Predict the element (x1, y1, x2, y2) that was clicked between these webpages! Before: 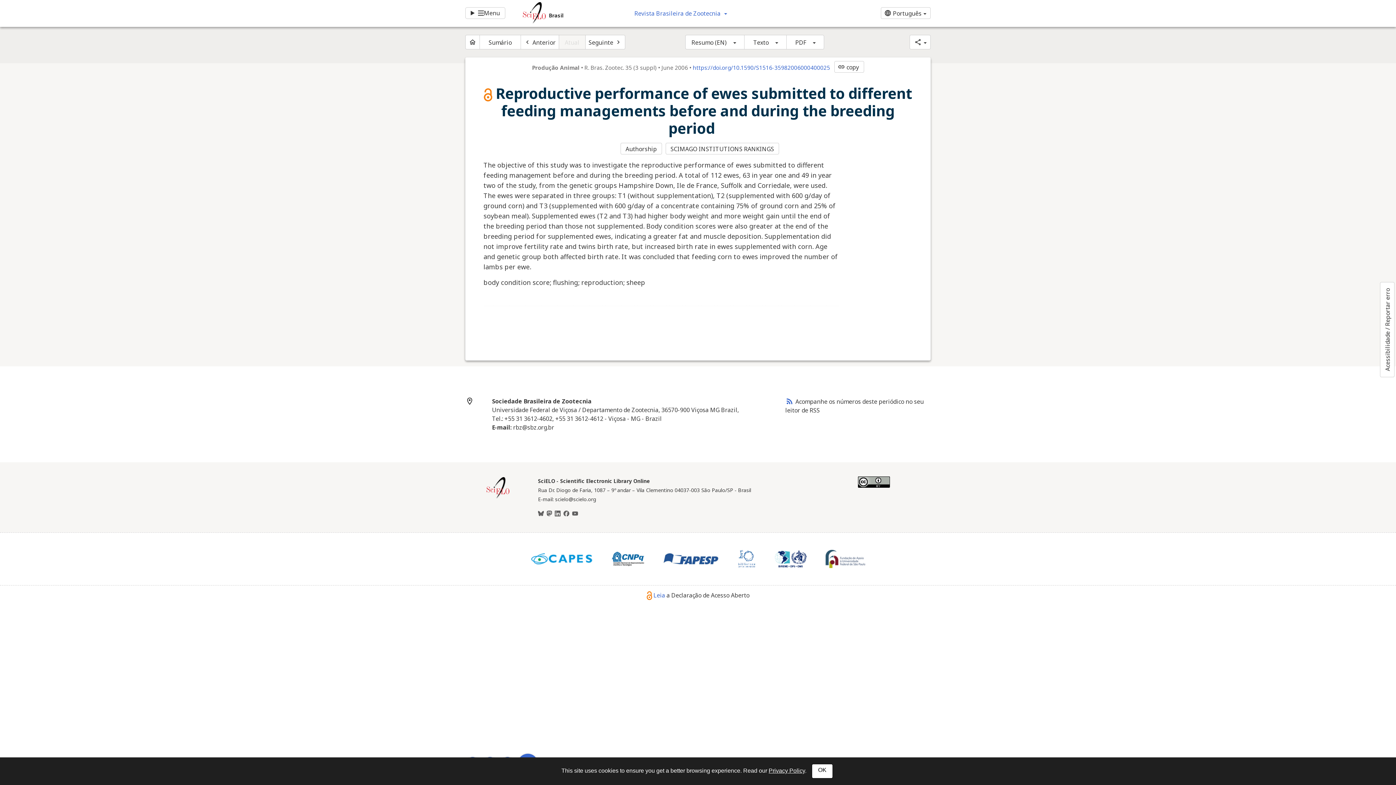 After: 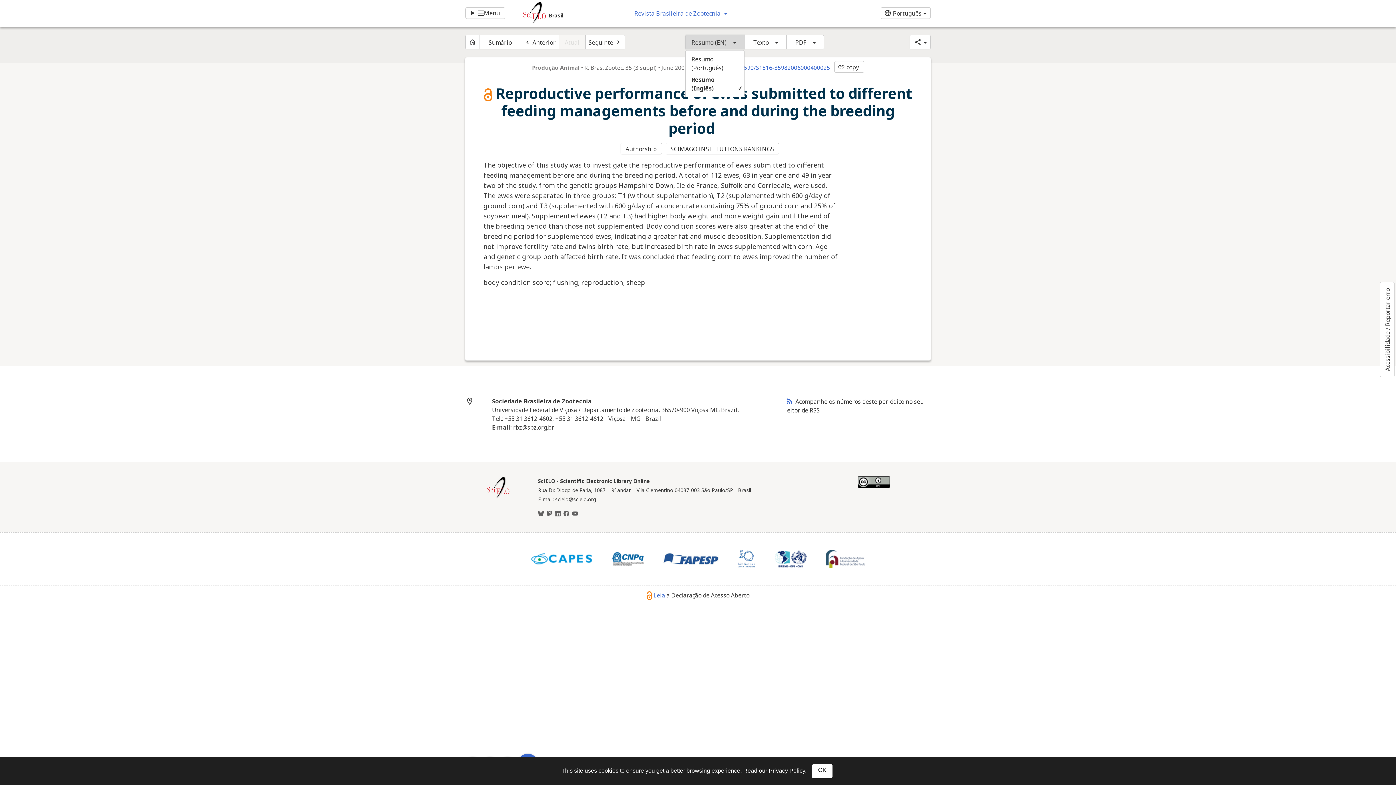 Action: label: Resumo (EN) bbox: (685, 34, 744, 49)